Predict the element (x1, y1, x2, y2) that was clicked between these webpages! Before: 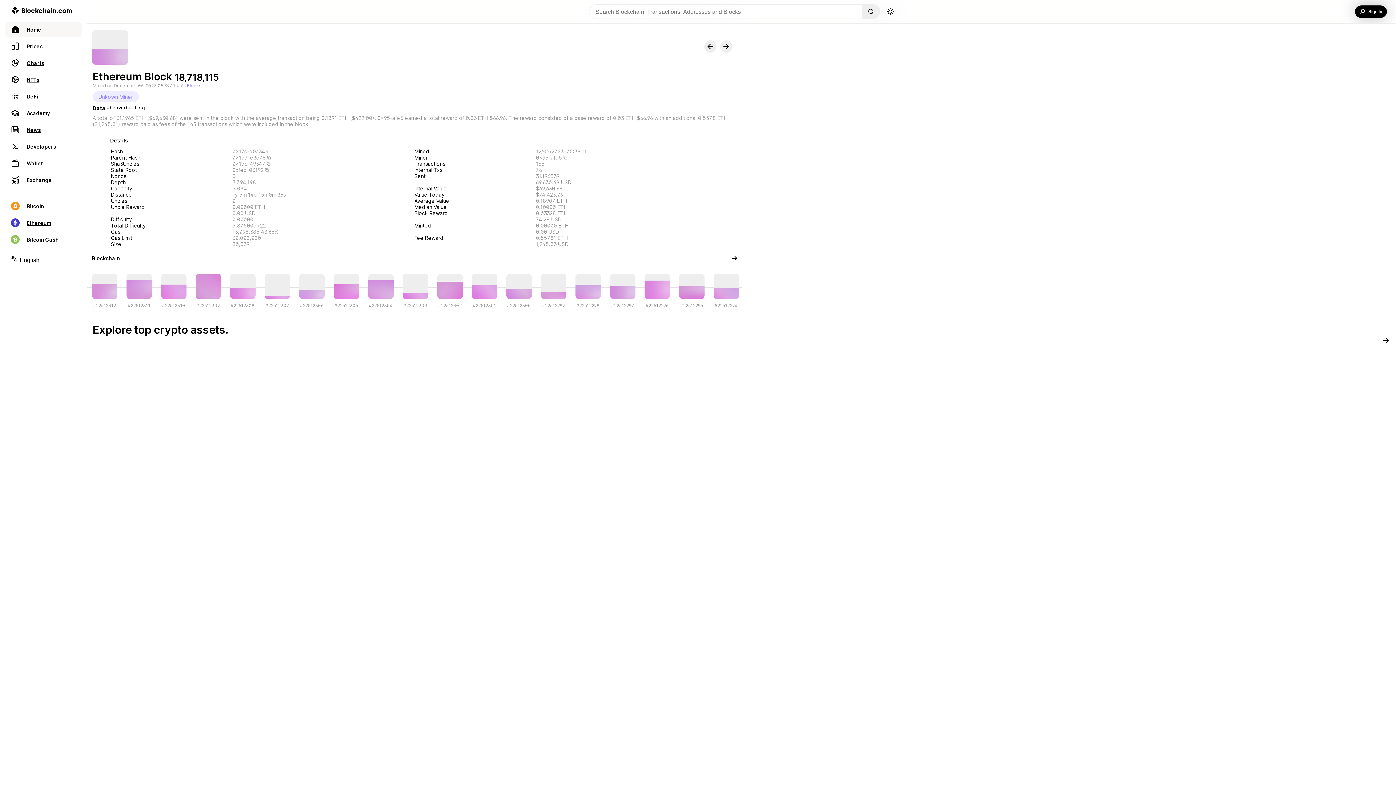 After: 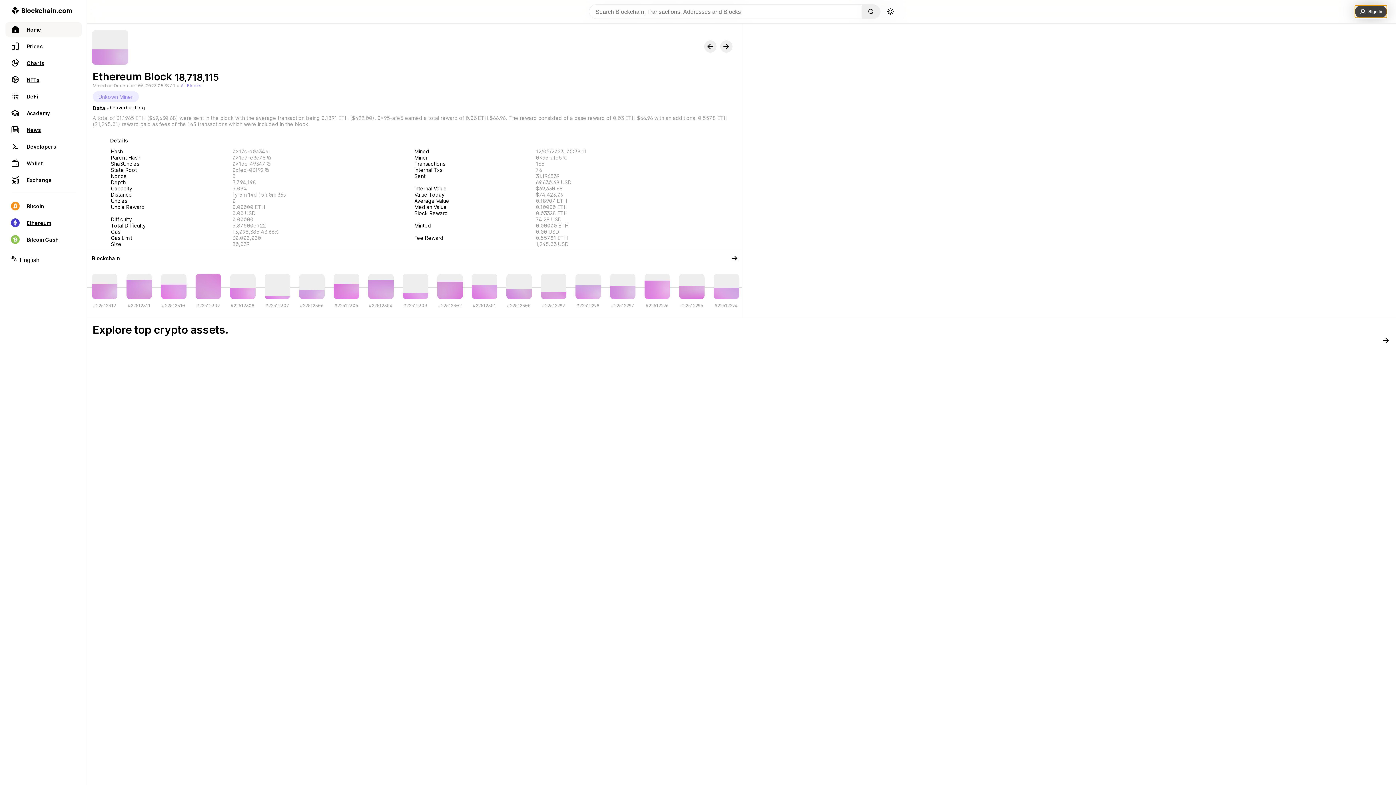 Action: label: Sign In bbox: (1355, 5, 1387, 17)